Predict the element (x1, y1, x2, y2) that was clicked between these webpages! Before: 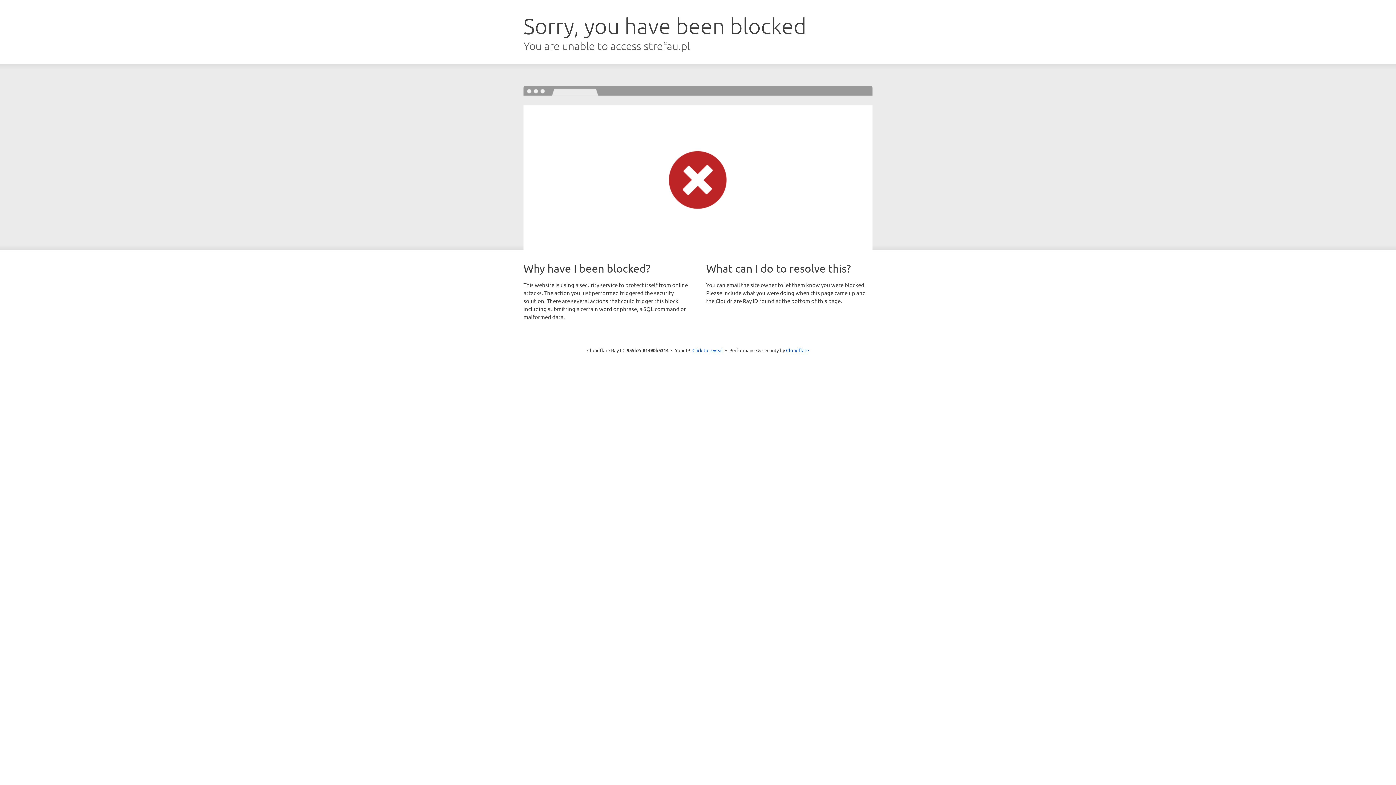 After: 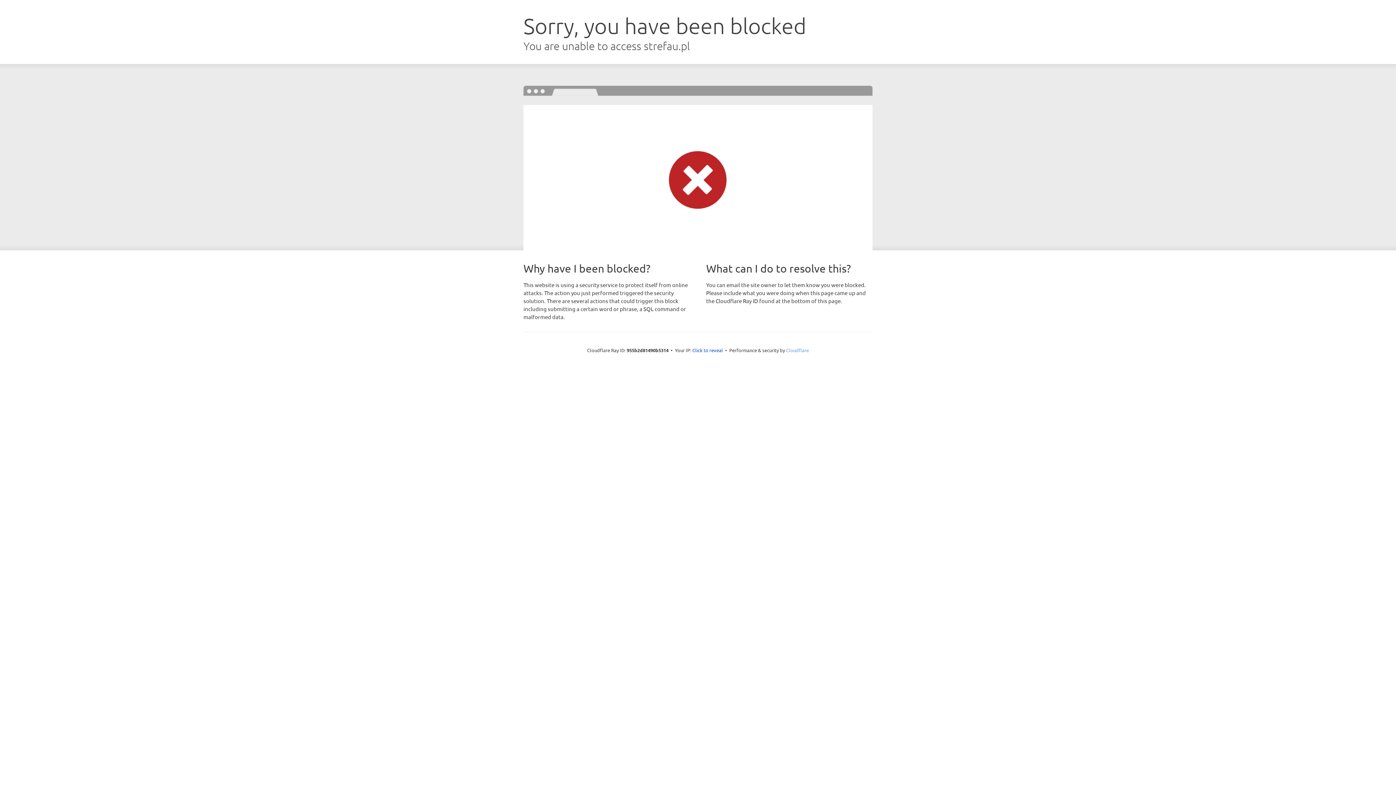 Action: bbox: (786, 347, 809, 353) label: Cloudflare